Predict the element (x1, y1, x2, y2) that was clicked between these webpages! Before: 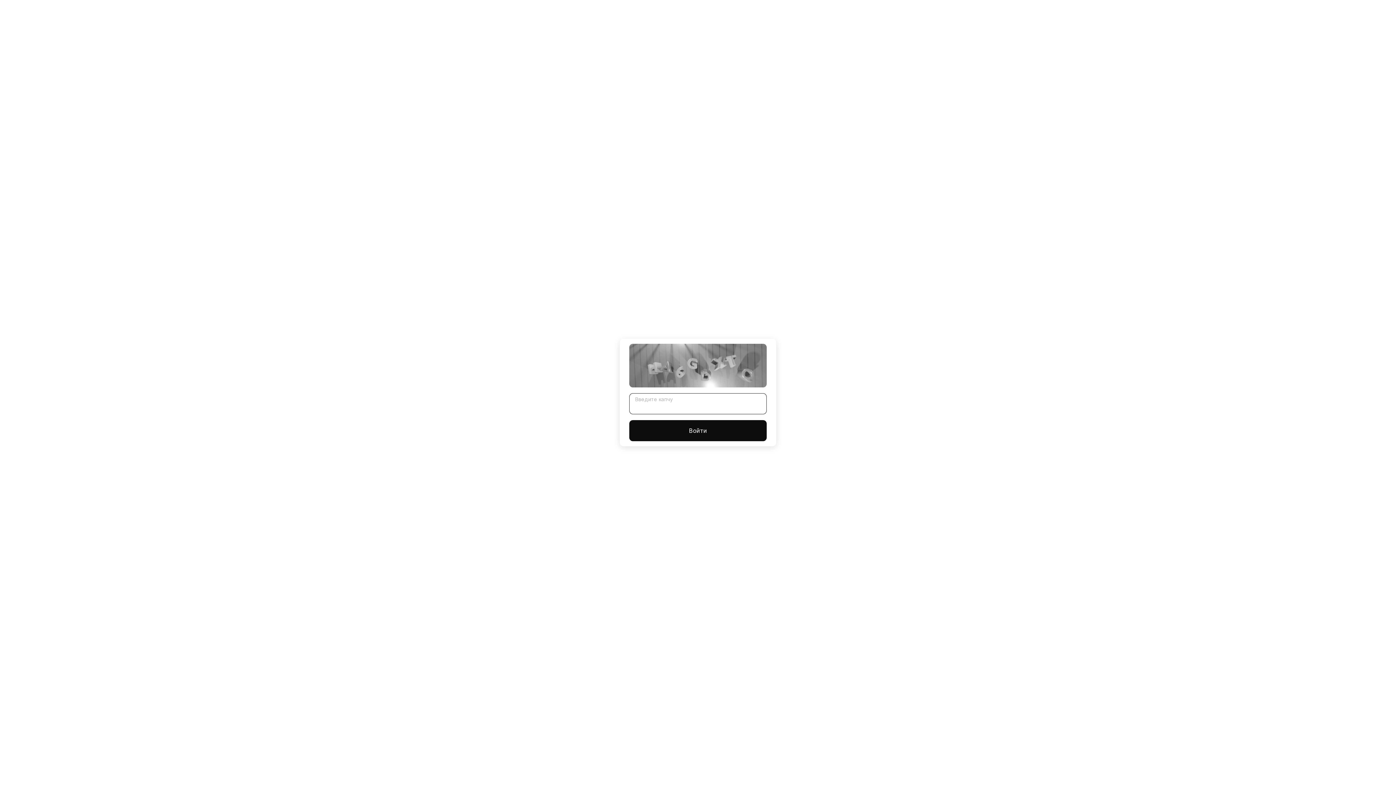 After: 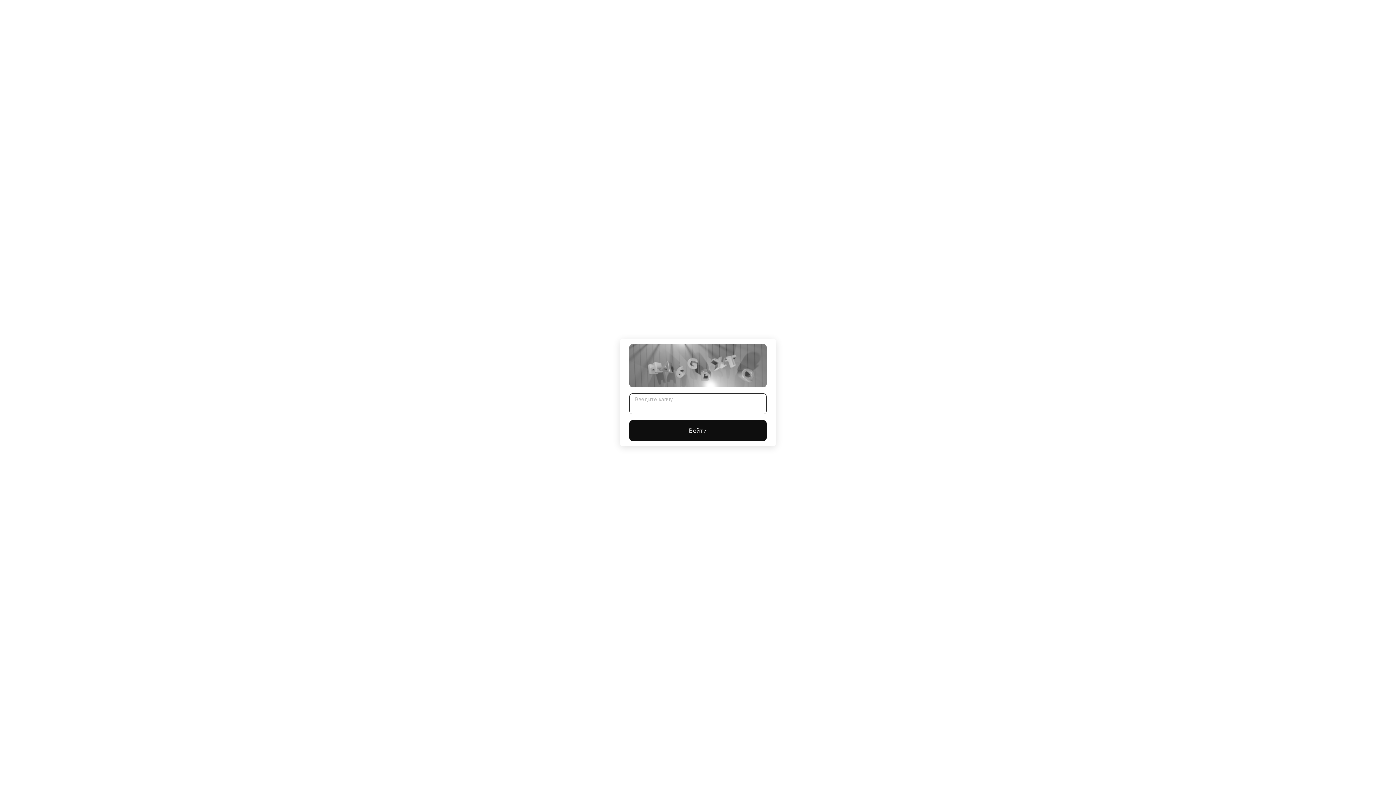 Action: label: Войти bbox: (629, 420, 766, 441)